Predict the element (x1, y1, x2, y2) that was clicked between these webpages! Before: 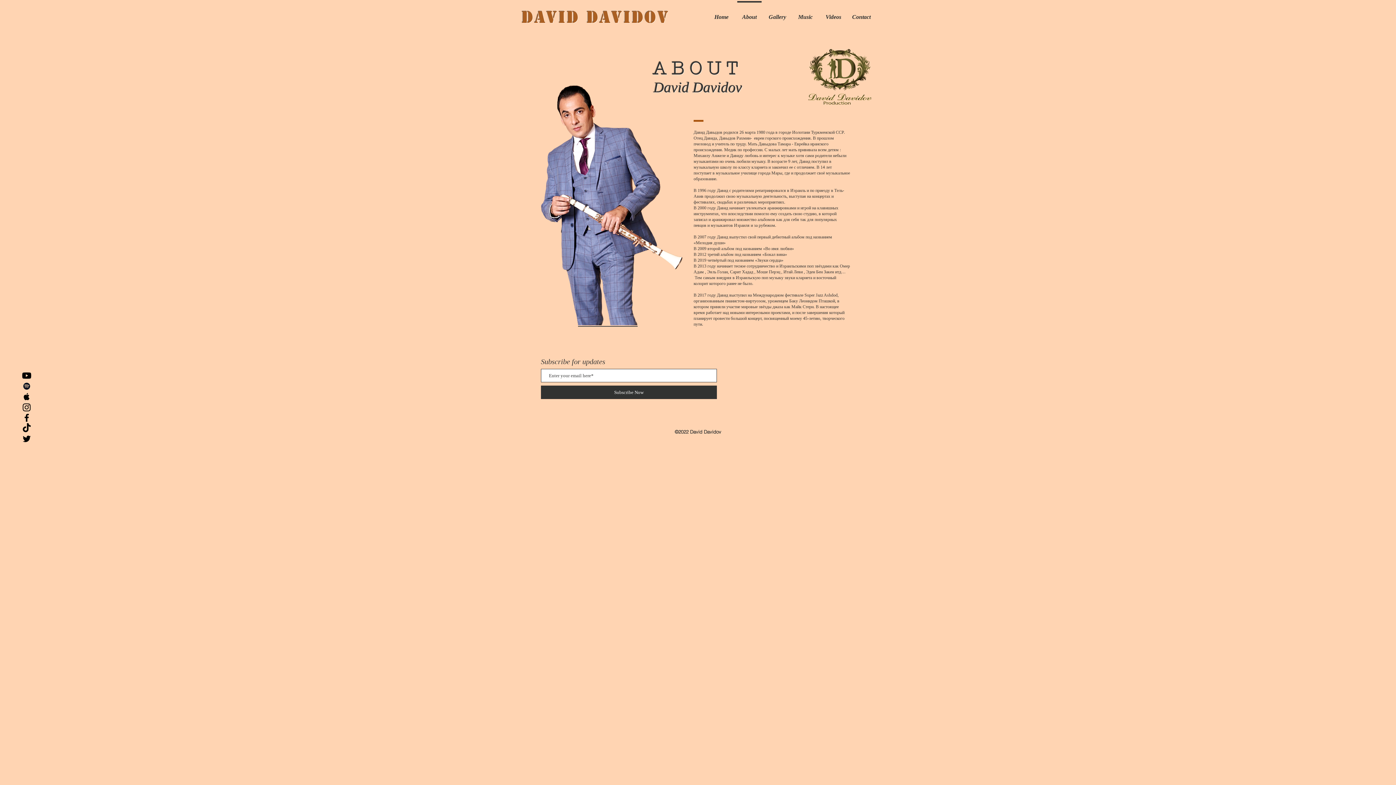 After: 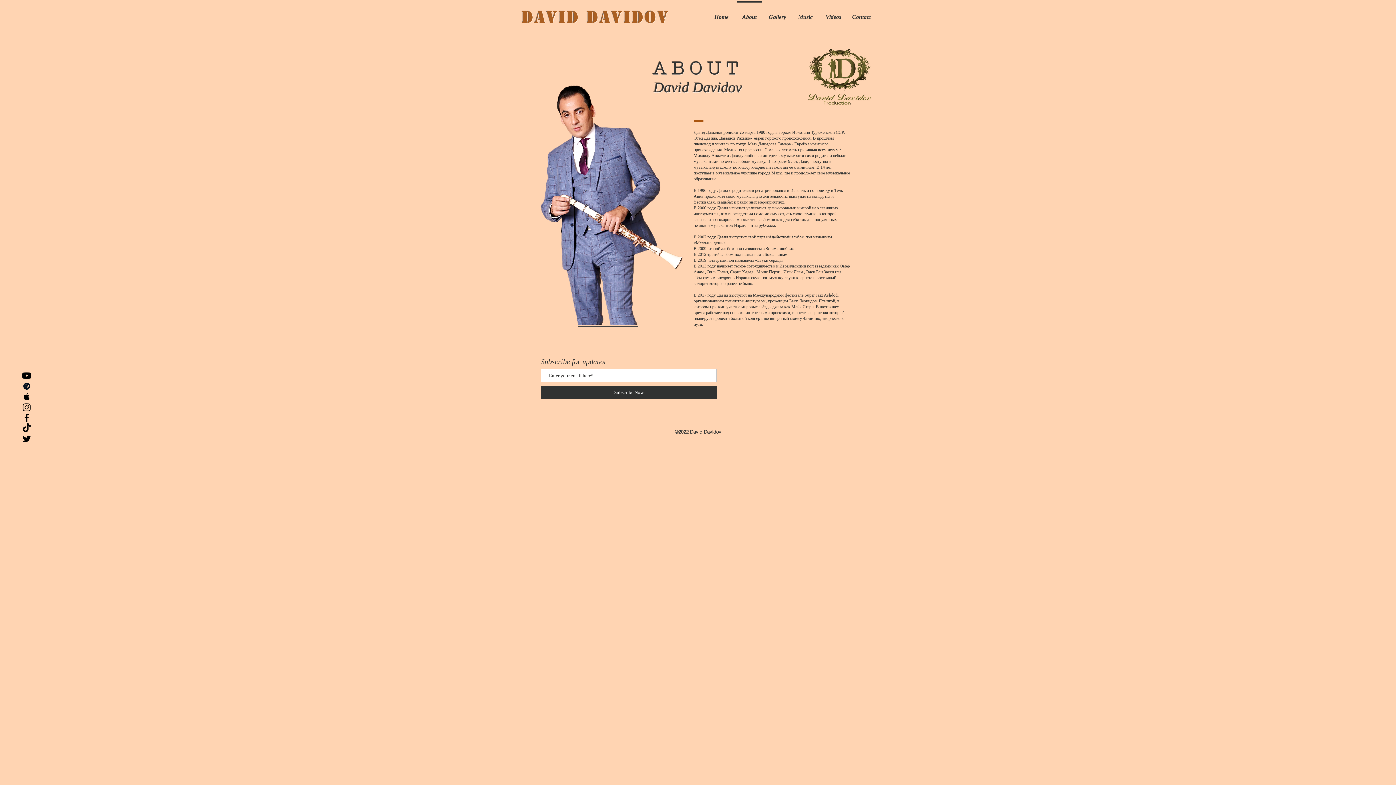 Action: label: Youtube    bbox: (21, 370, 32, 380)